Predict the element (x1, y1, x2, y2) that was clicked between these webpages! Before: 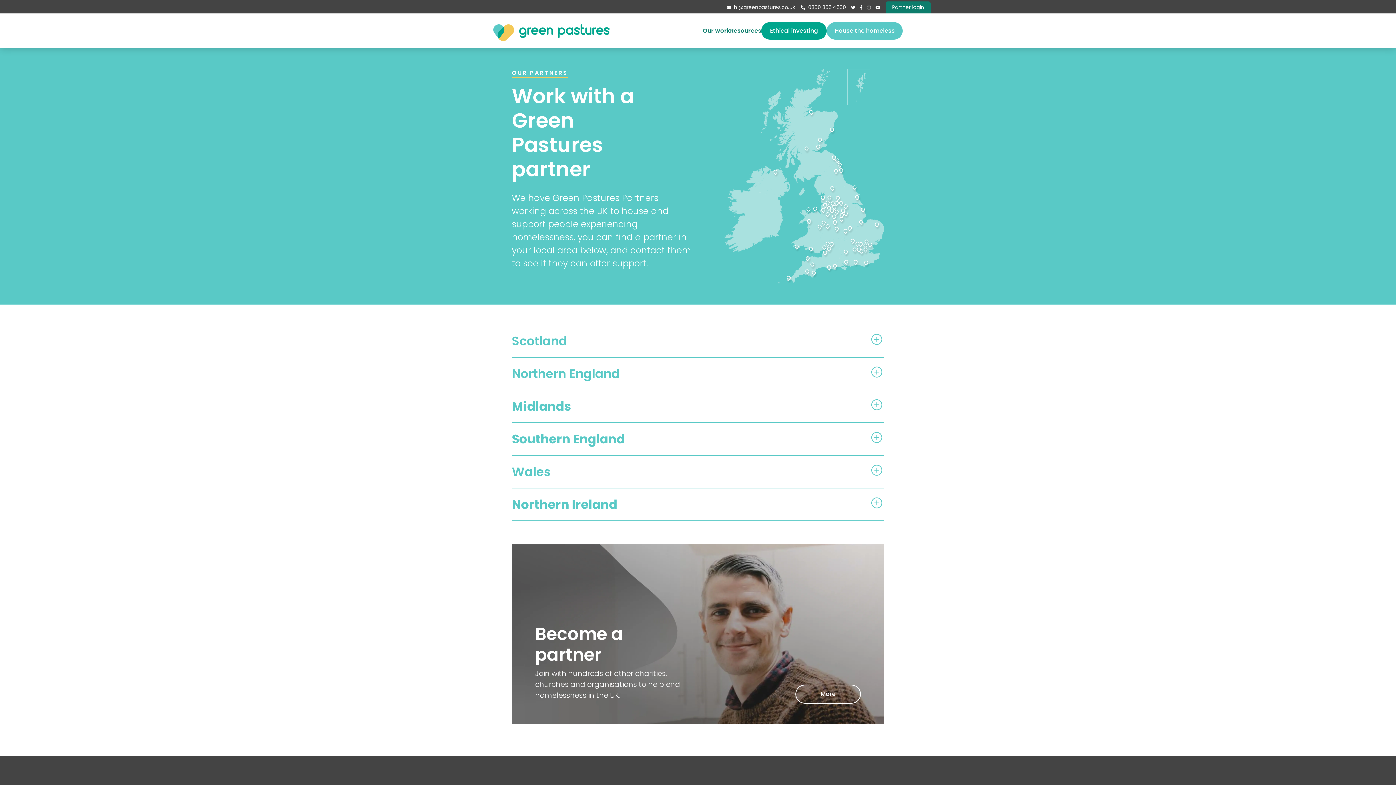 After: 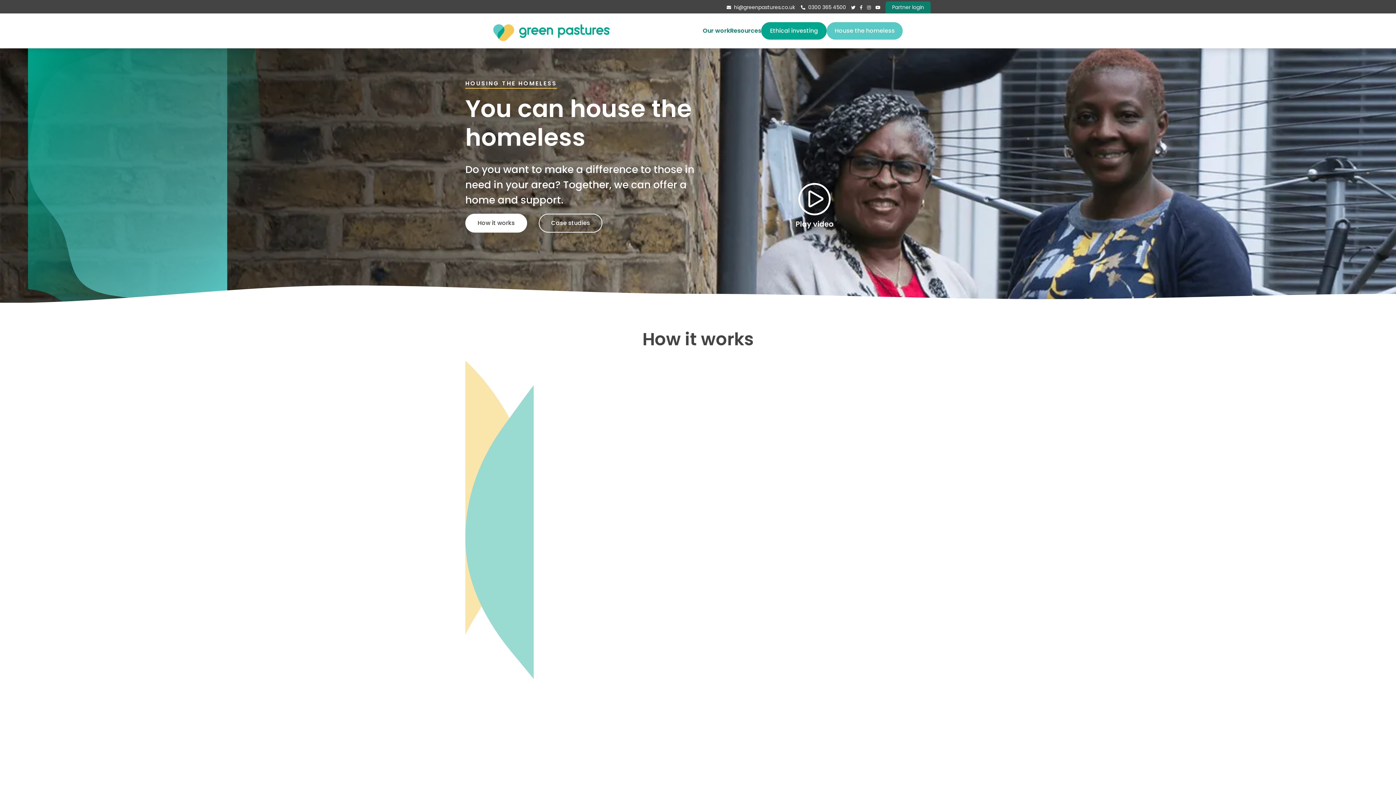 Action: bbox: (795, 685, 861, 704) label: More